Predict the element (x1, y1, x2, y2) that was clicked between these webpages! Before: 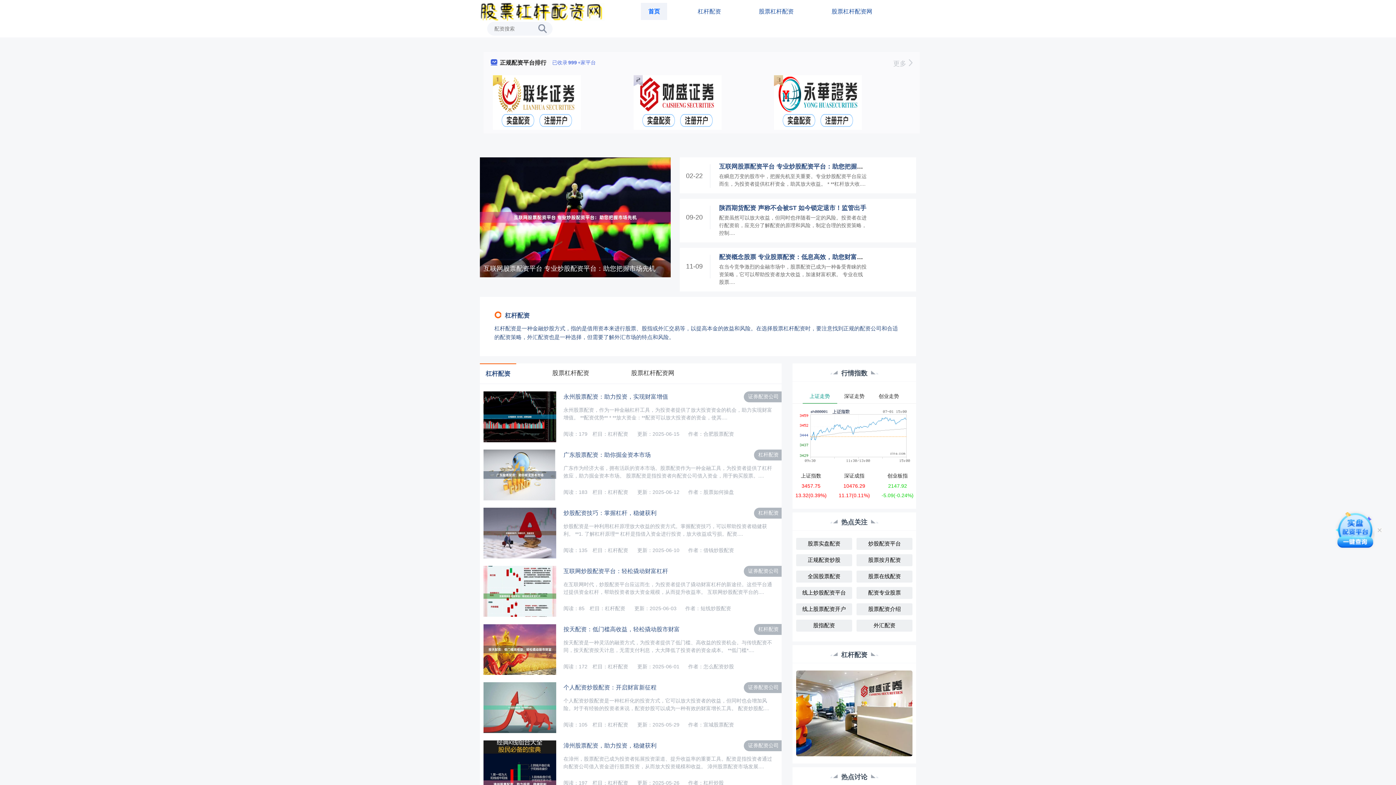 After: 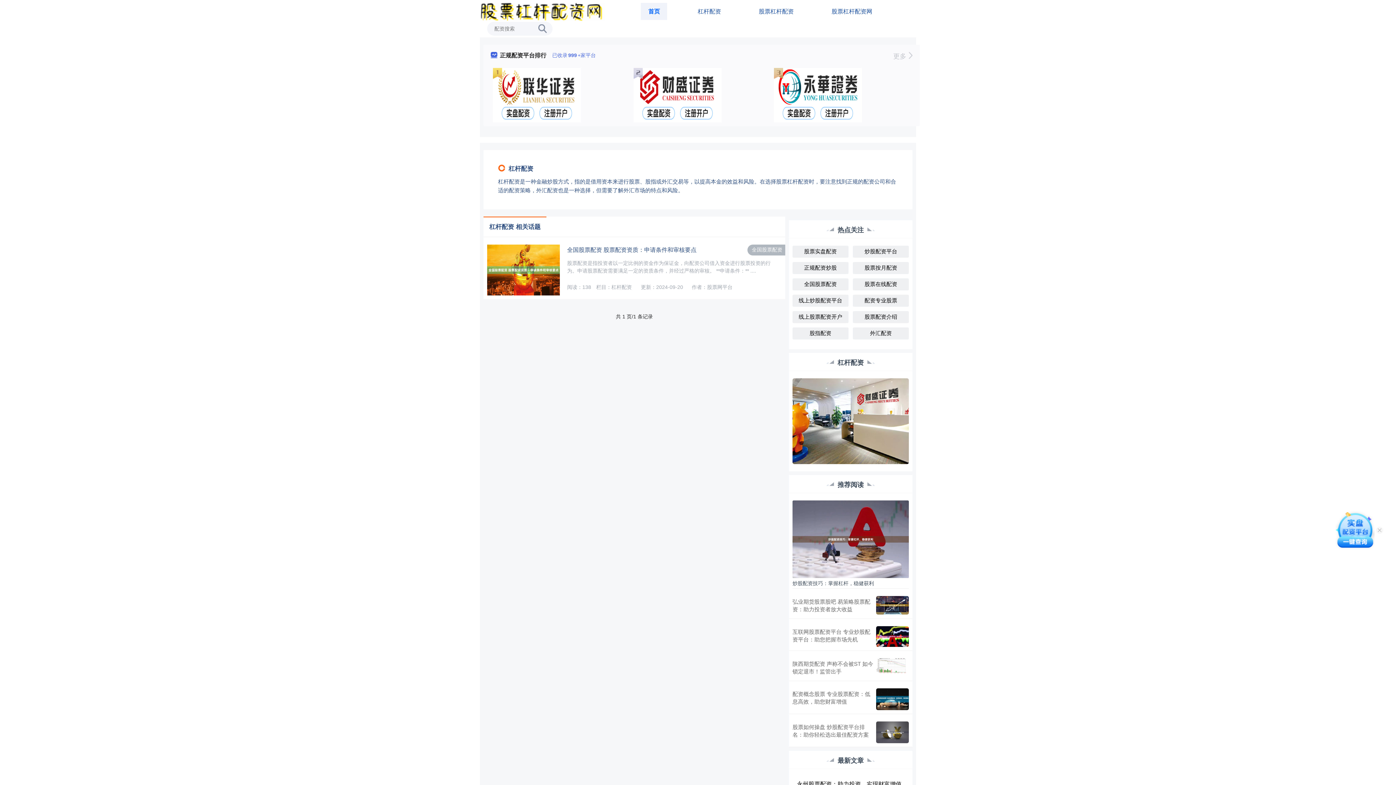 Action: label: 全国股票配资 bbox: (796, 570, 852, 582)